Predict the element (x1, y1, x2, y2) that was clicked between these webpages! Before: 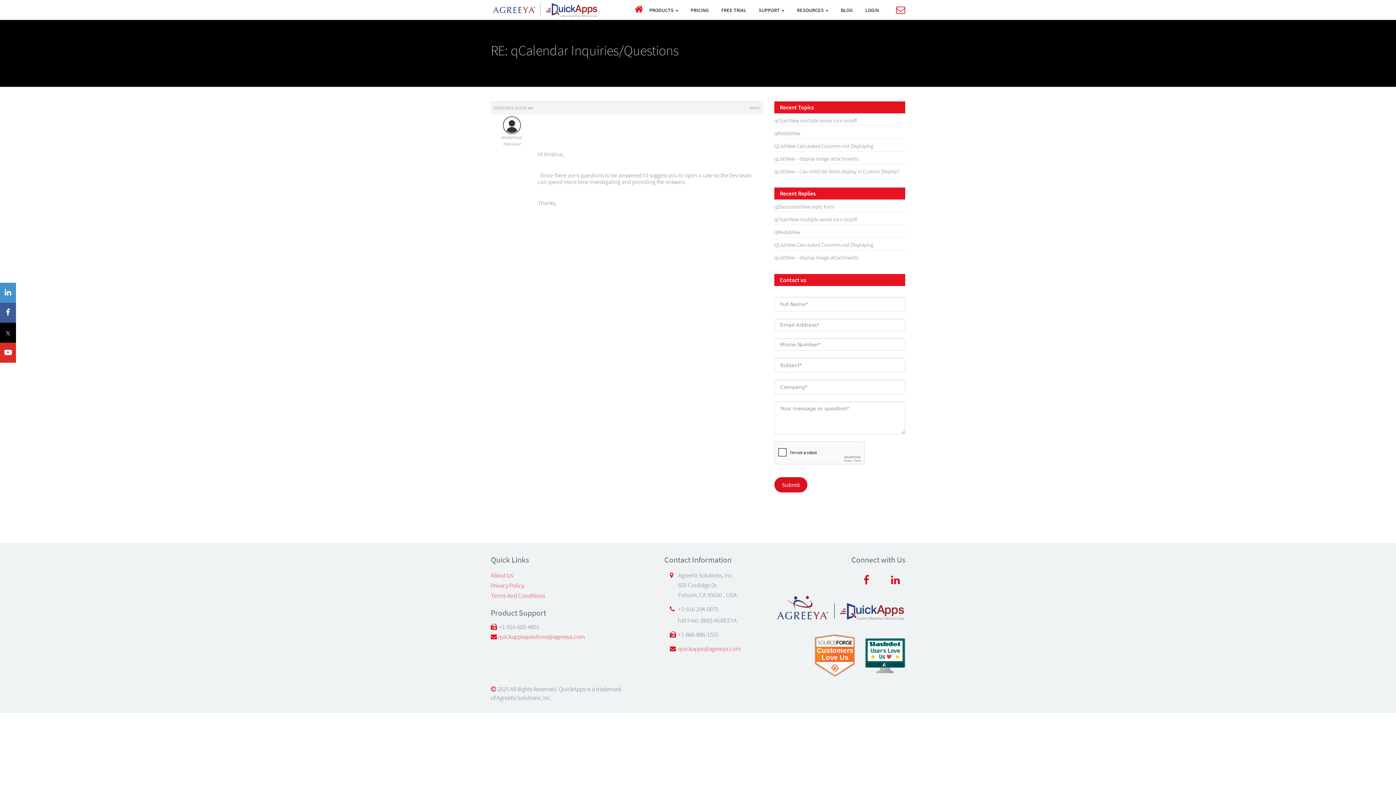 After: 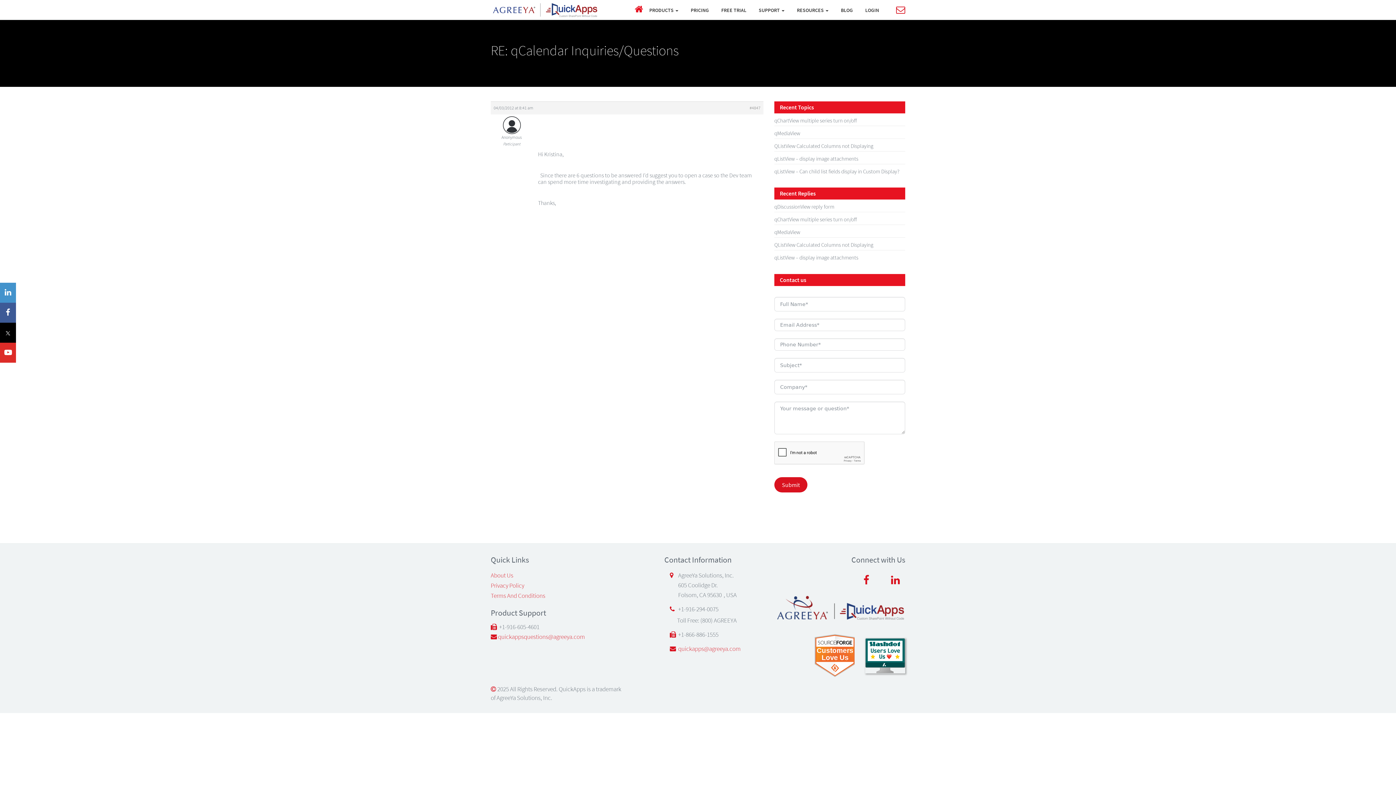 Action: bbox: (865, 638, 905, 673)